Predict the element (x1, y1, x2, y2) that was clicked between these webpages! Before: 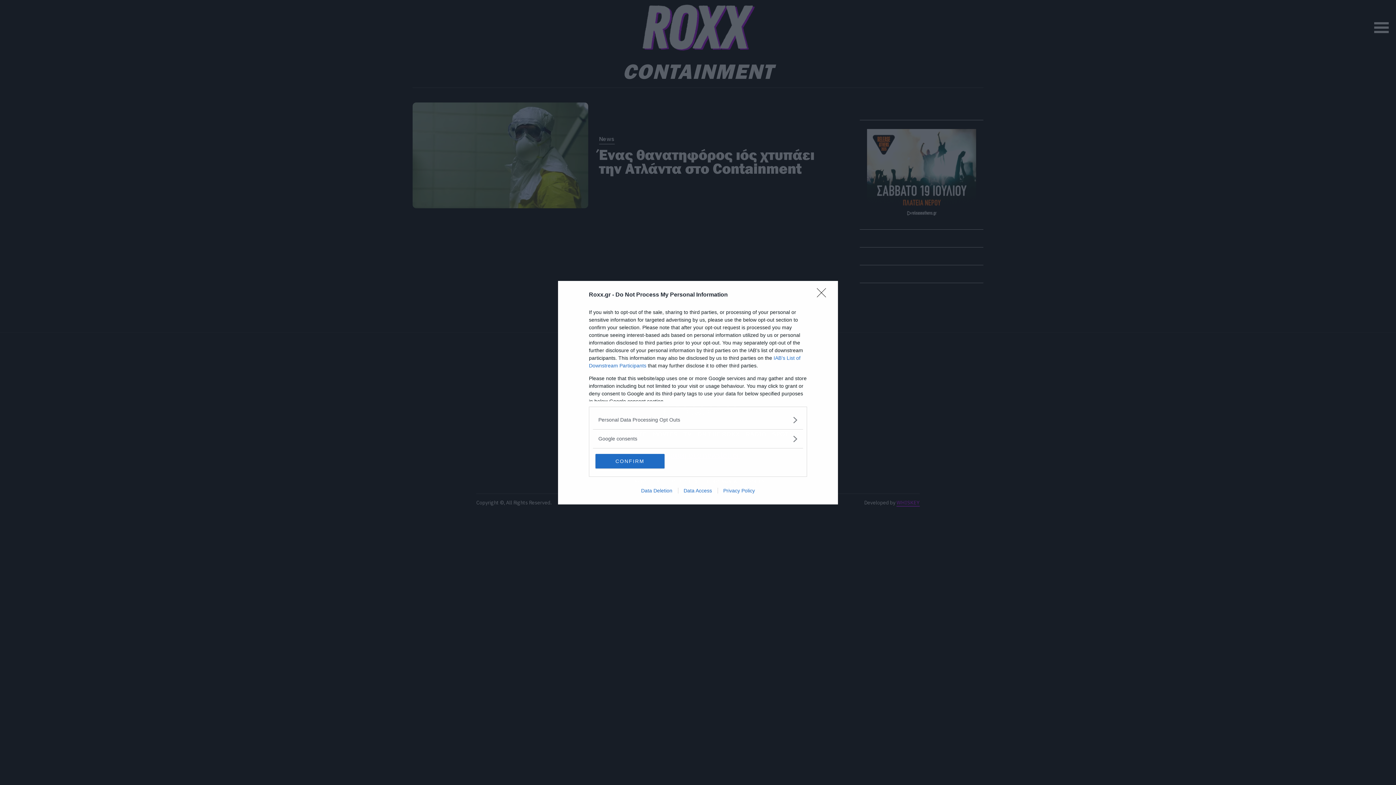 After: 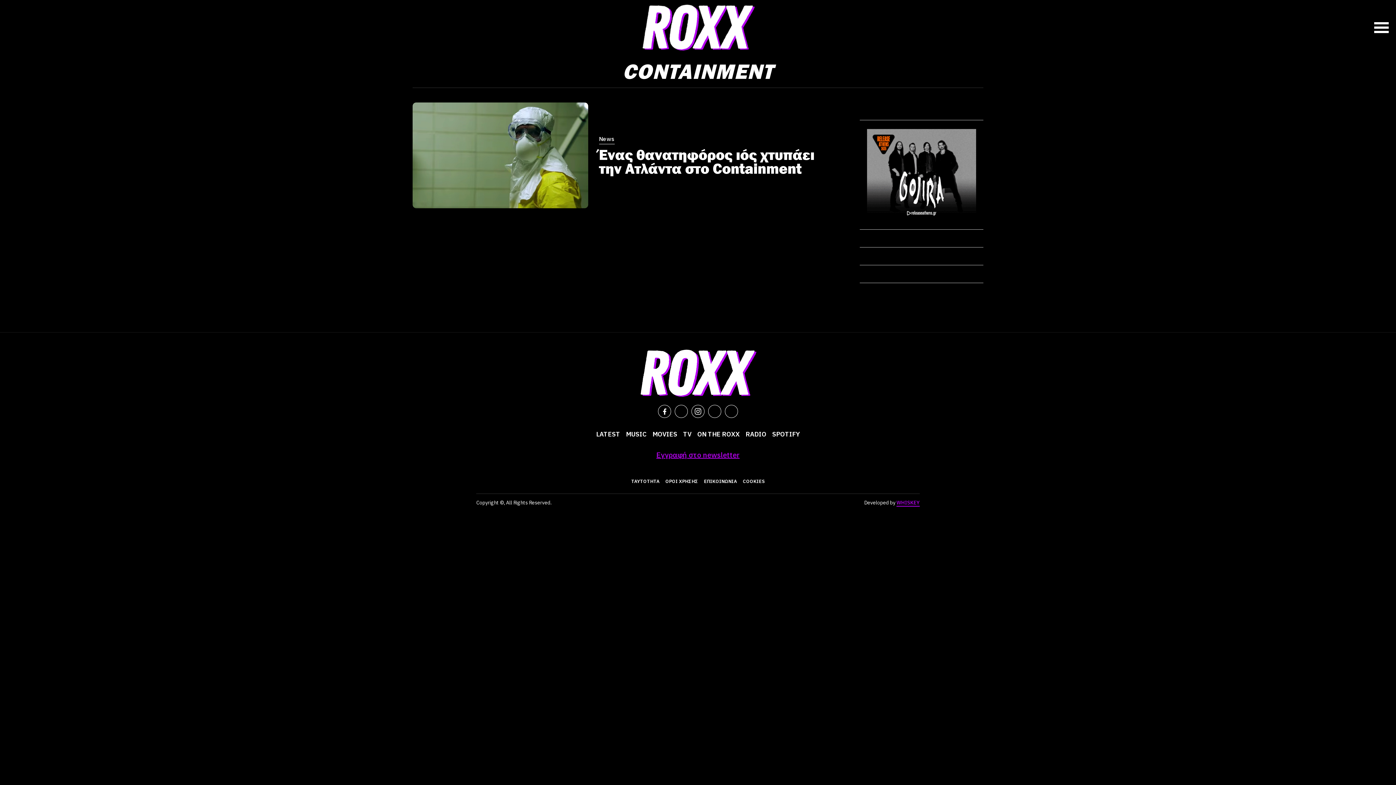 Action: bbox: (595, 454, 664, 468) label: CONFIRM